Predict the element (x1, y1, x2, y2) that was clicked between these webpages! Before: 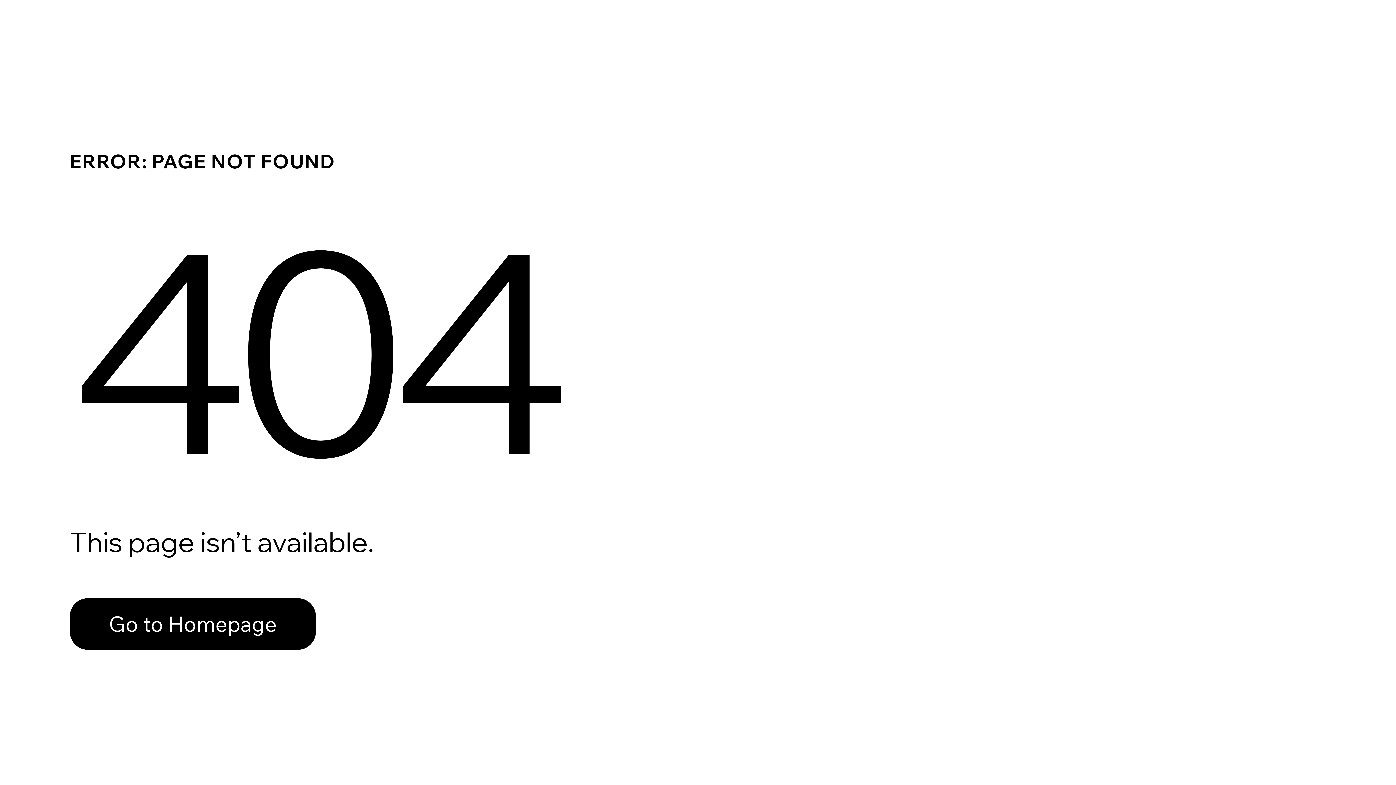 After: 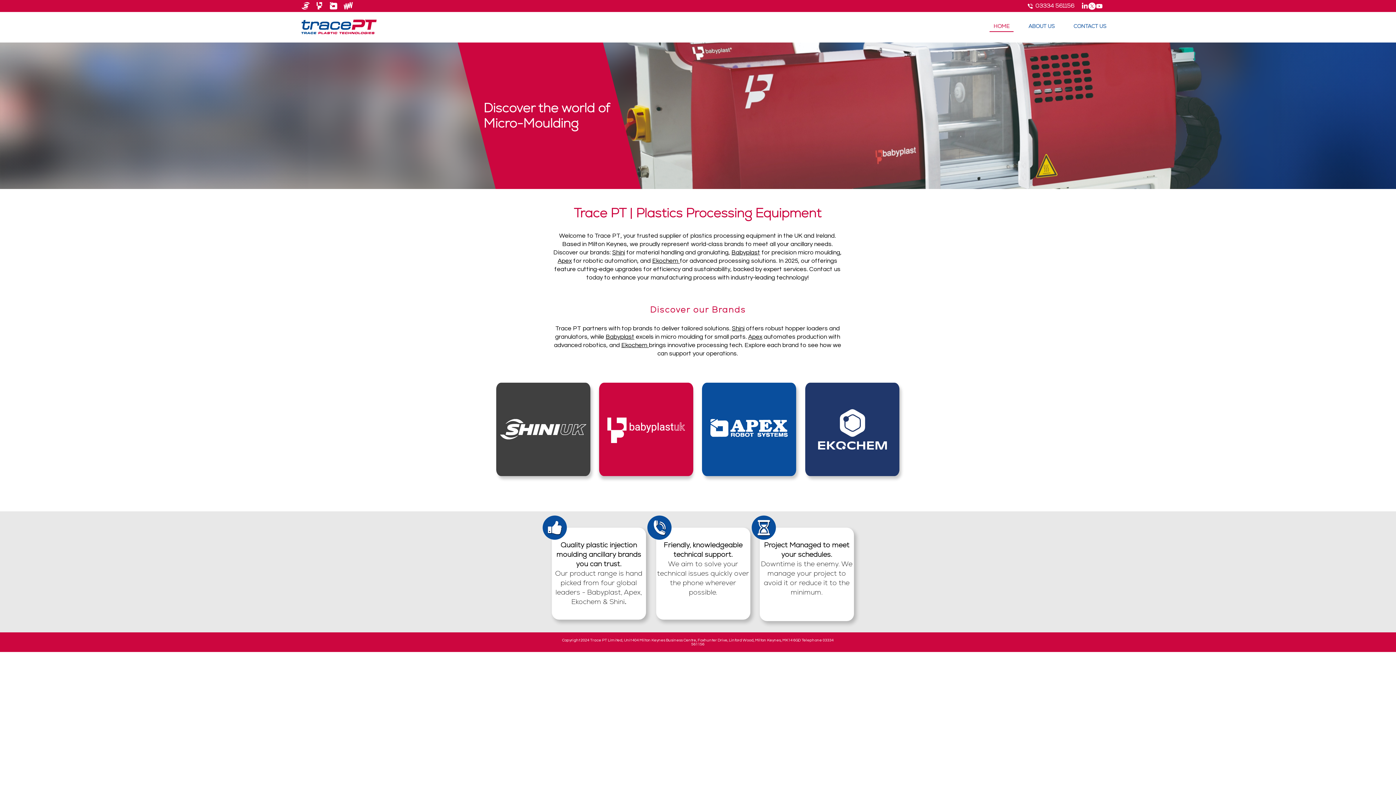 Action: bbox: (69, 582, 768, 659) label: Go to Homepage